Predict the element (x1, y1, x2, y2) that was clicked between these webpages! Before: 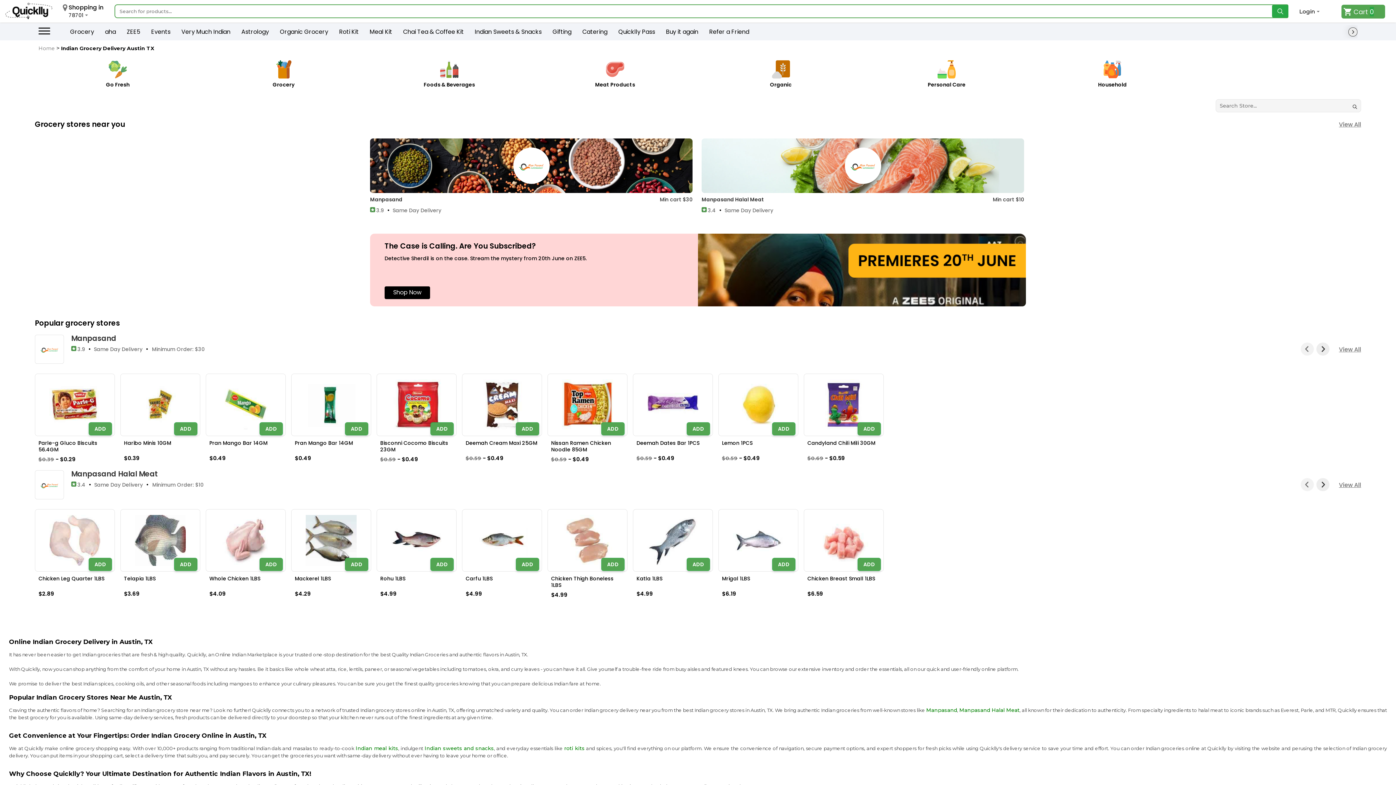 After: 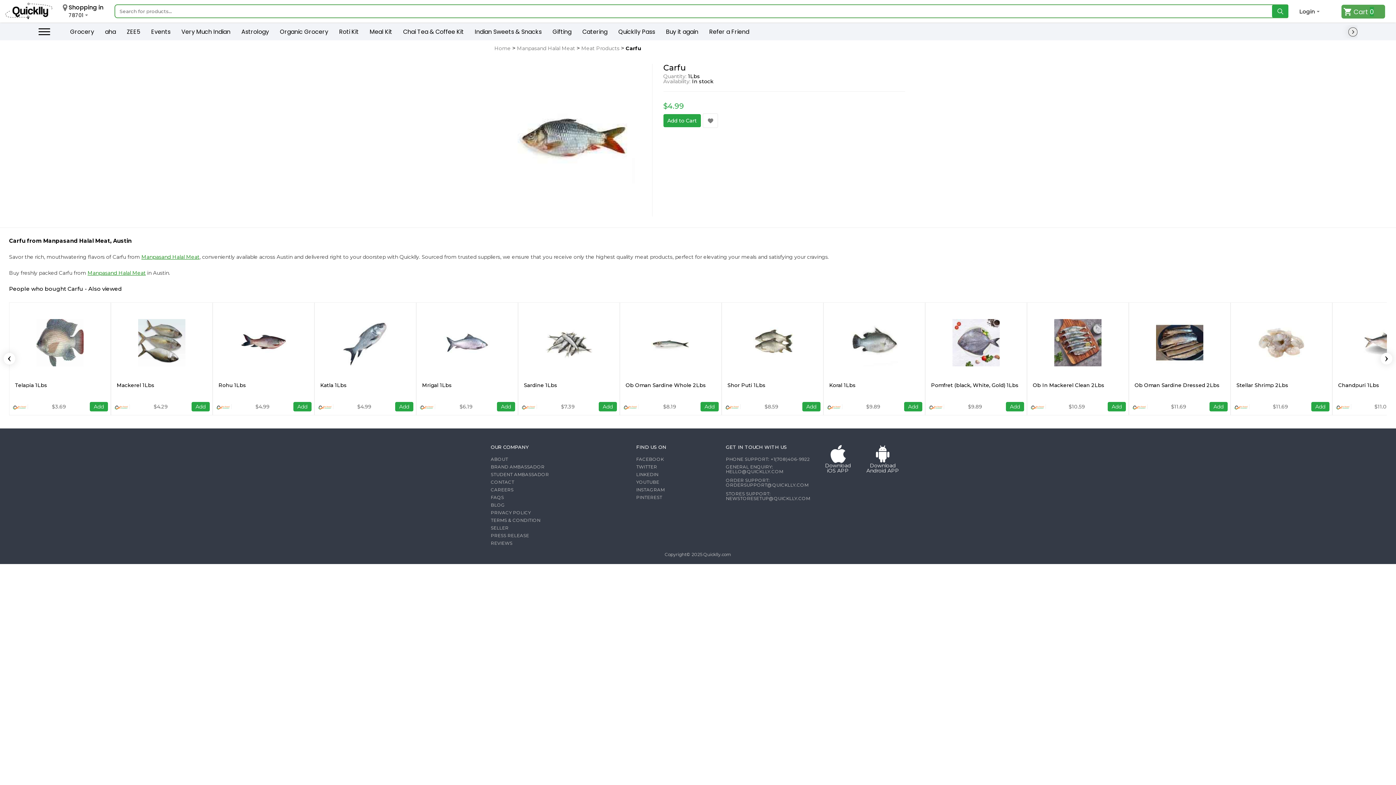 Action: bbox: (462, 509, 541, 571)